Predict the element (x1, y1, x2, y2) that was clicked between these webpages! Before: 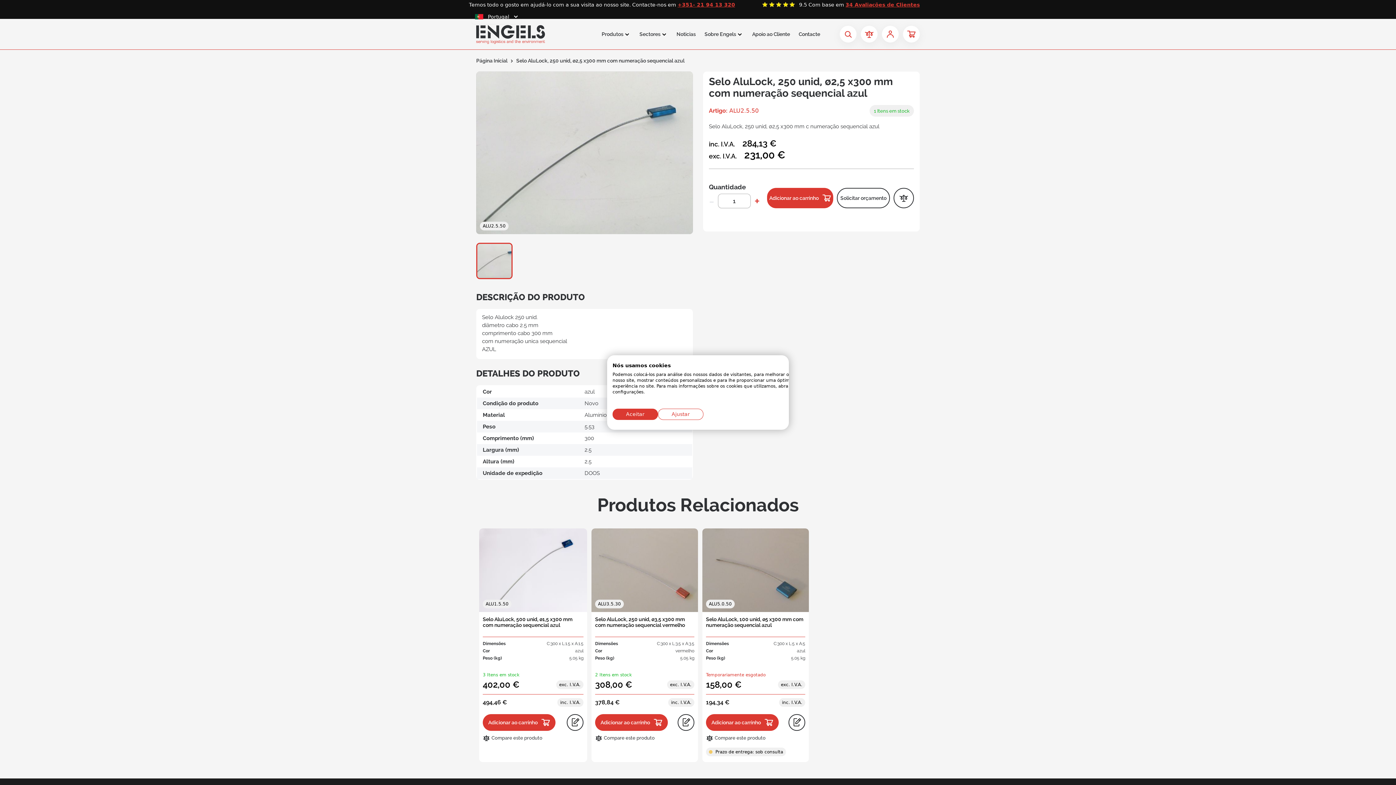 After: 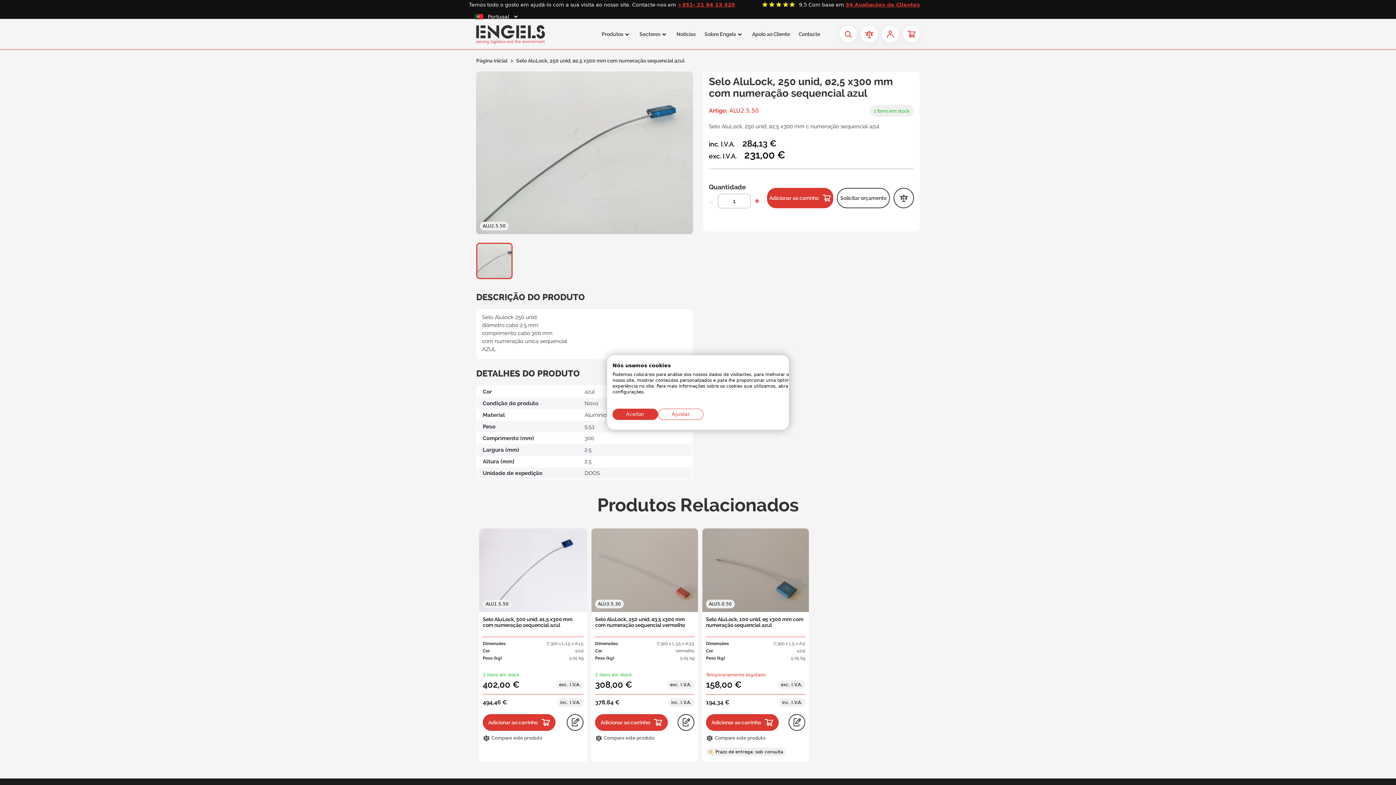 Action: bbox: (677, 1, 735, 7) label: +351- 21 94 13 320